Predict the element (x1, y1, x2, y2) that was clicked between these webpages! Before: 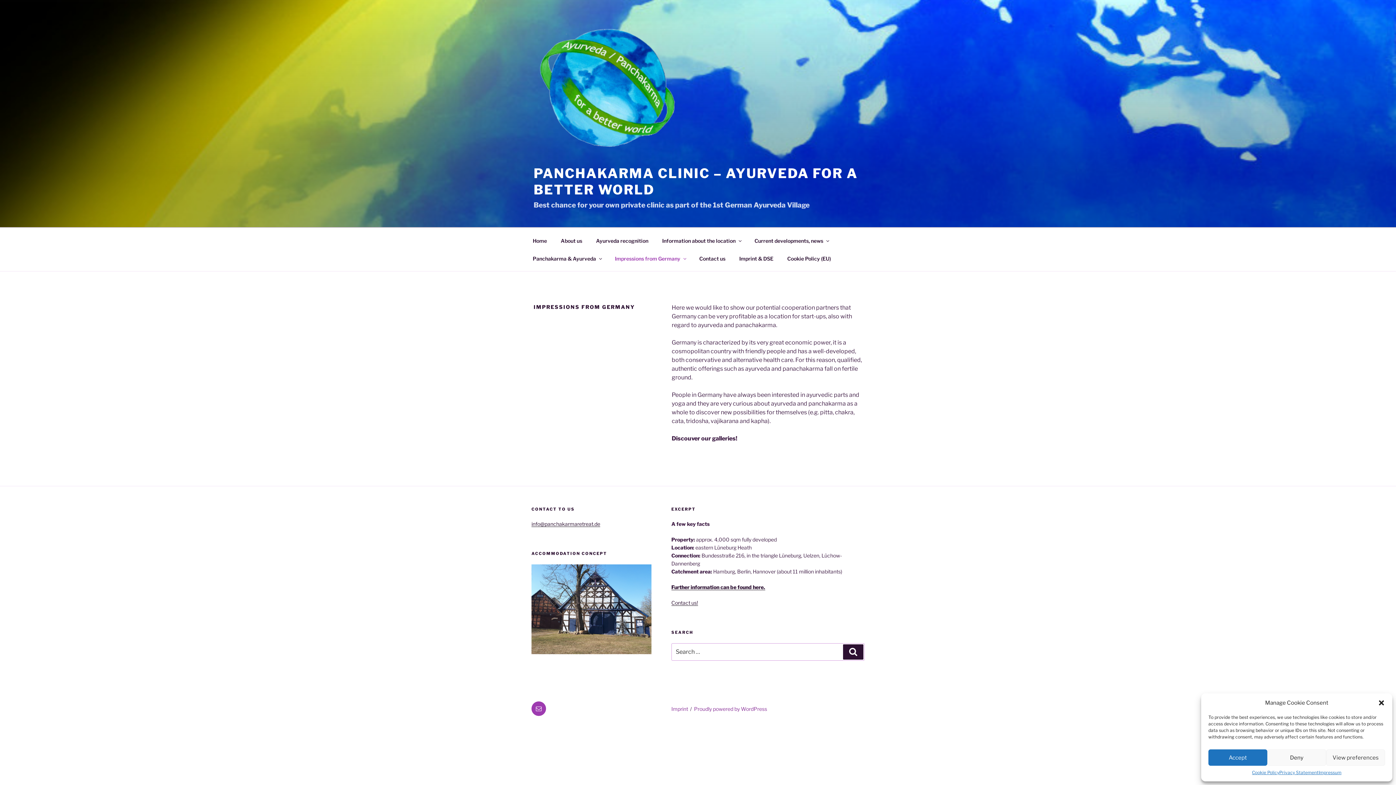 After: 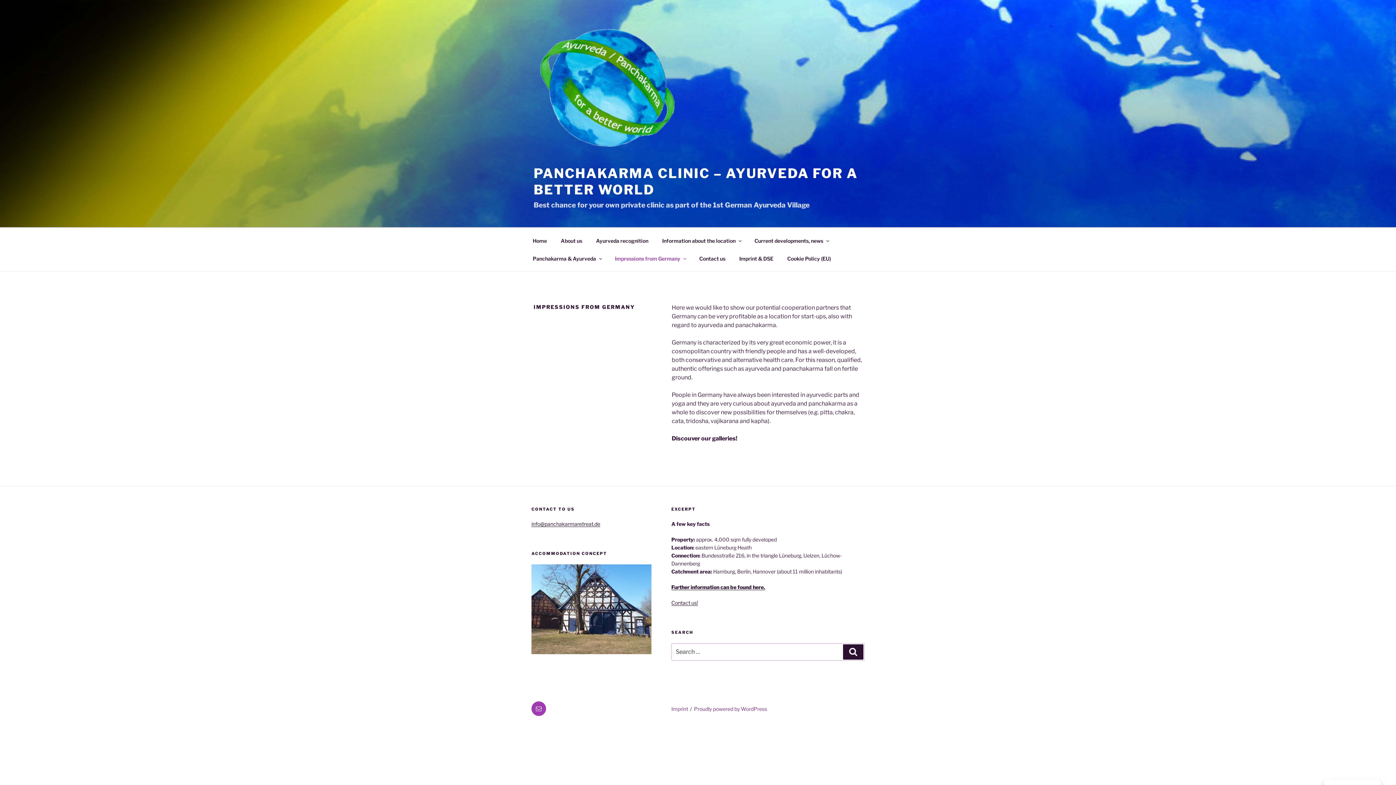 Action: label: Accept bbox: (1208, 749, 1267, 766)